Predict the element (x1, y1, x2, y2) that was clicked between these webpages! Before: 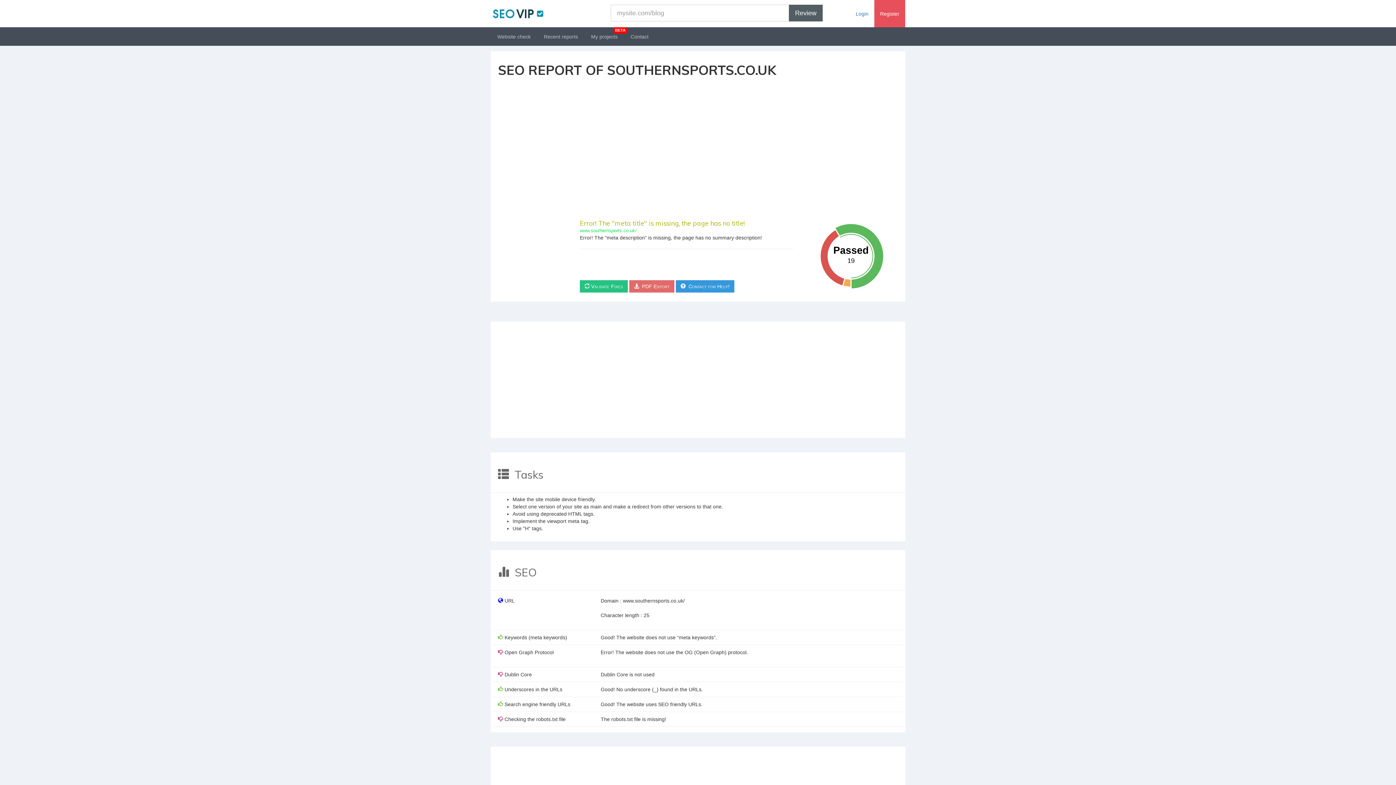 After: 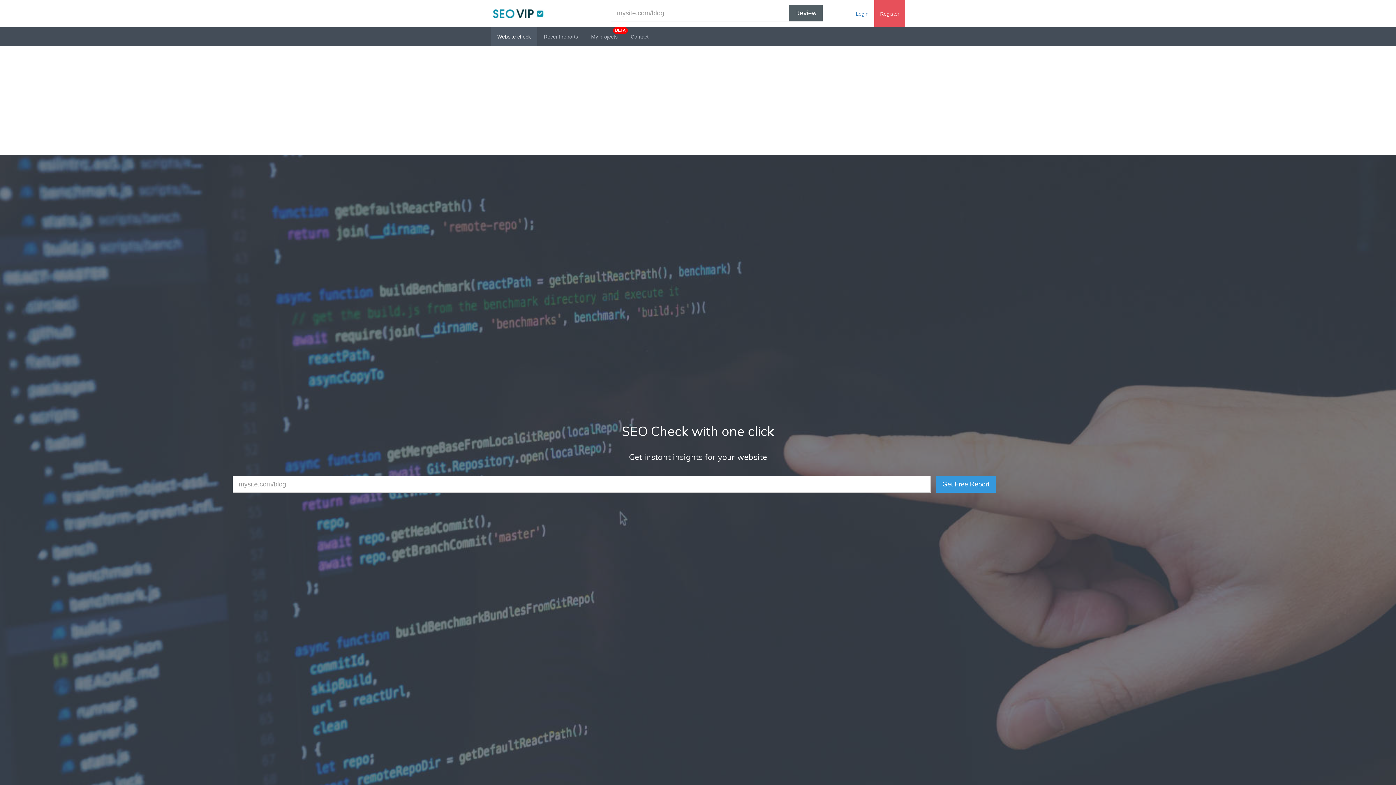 Action: bbox: (490, 27, 537, 45) label: Website check